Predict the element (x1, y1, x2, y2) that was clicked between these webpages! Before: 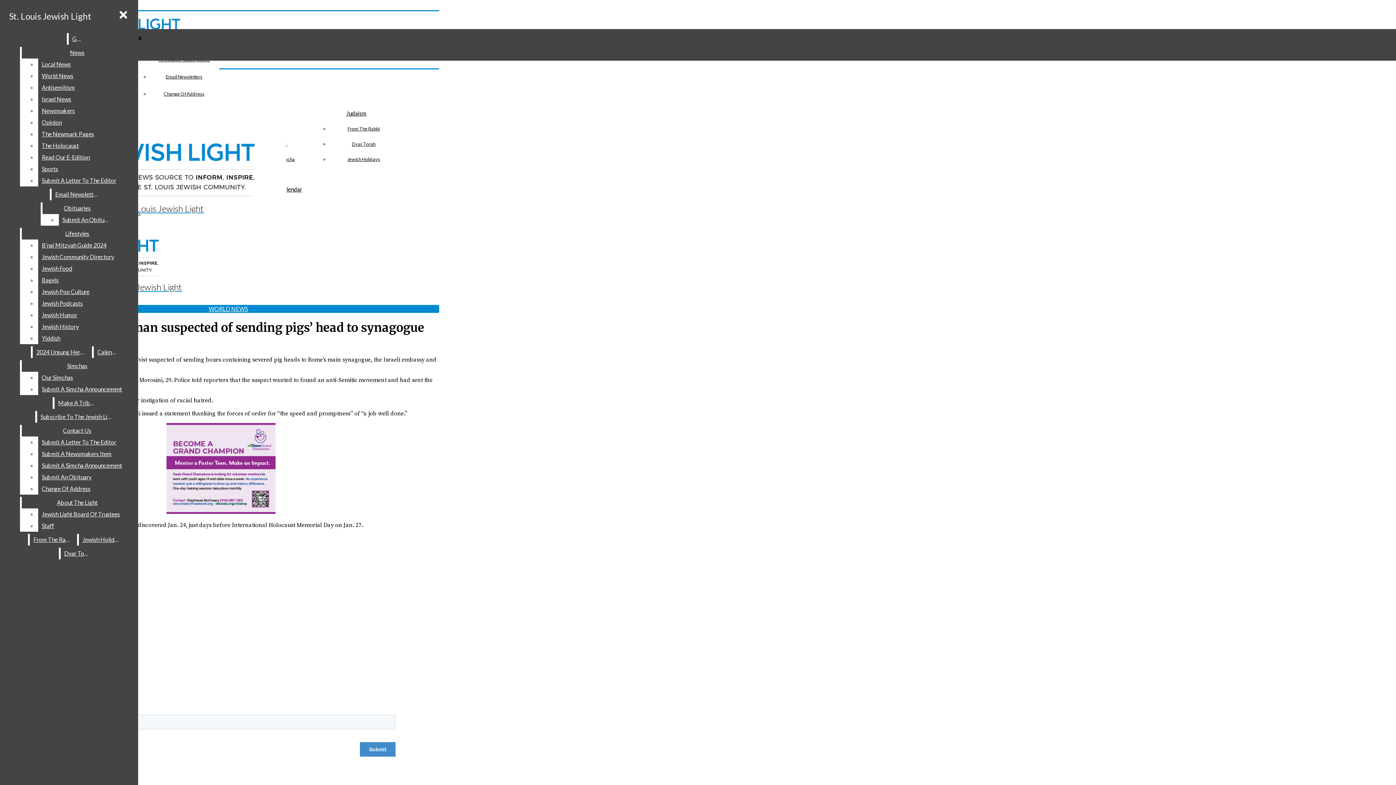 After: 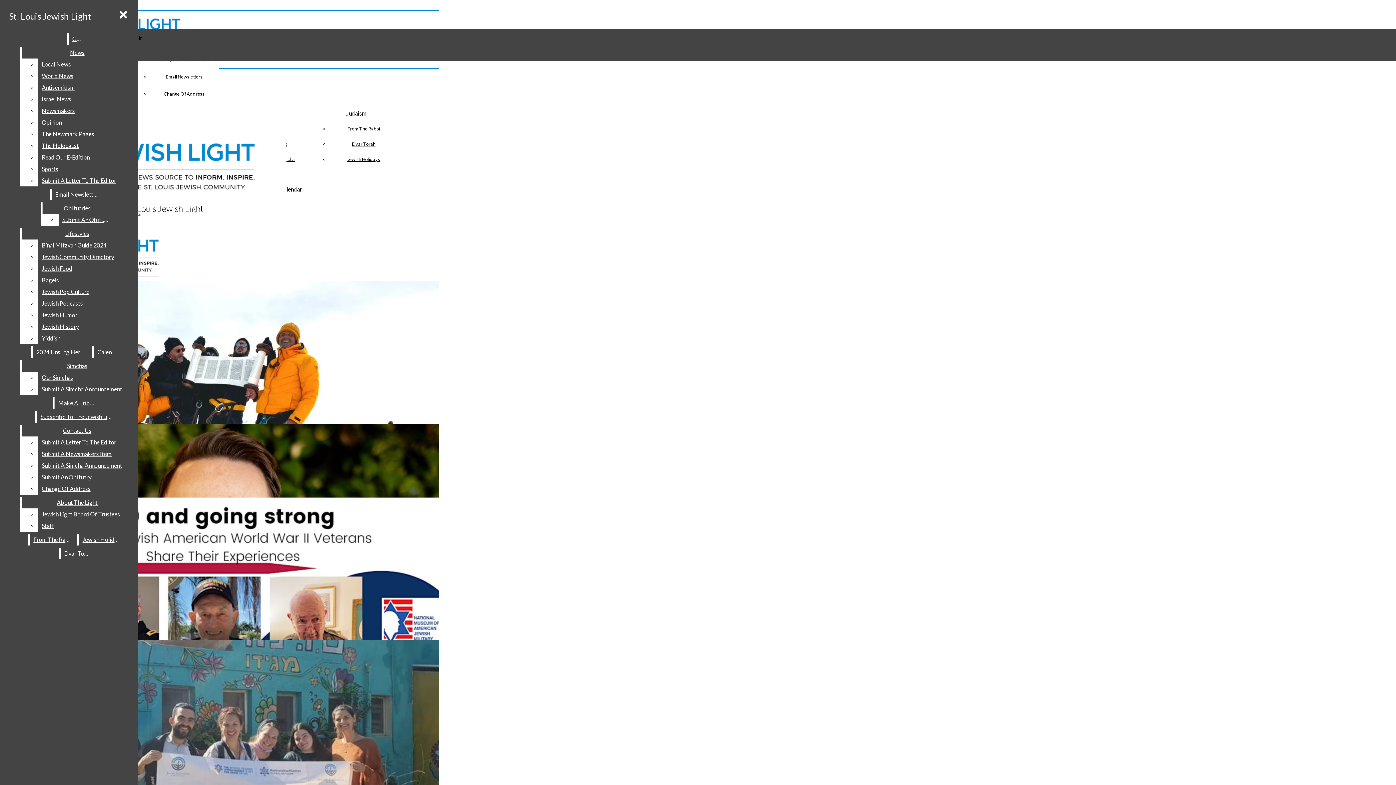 Action: bbox: (2, 136, 325, 213) label: St. Louis Jewish Light